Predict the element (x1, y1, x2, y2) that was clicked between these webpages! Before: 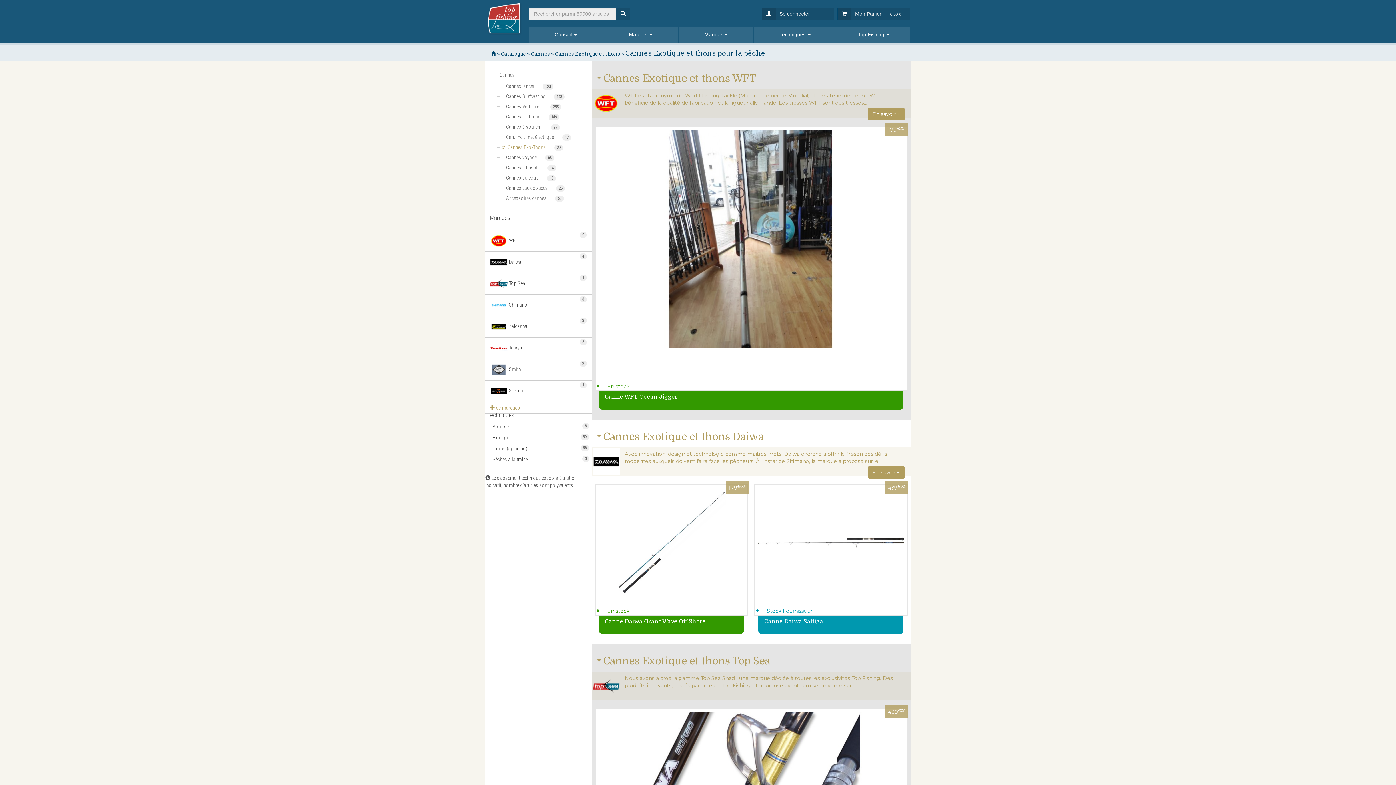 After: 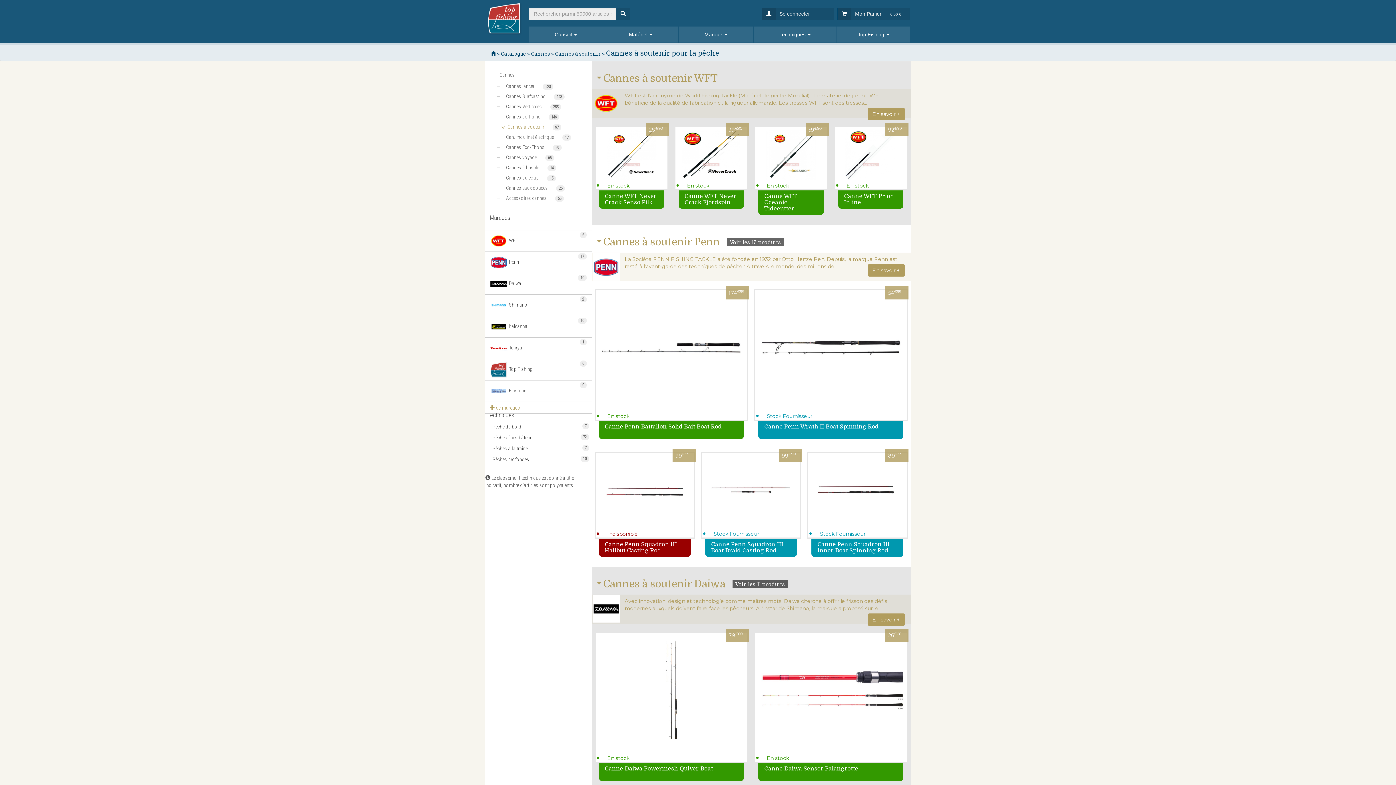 Action: bbox: (503, 121, 586, 132) label: Cannes à soutenir 97